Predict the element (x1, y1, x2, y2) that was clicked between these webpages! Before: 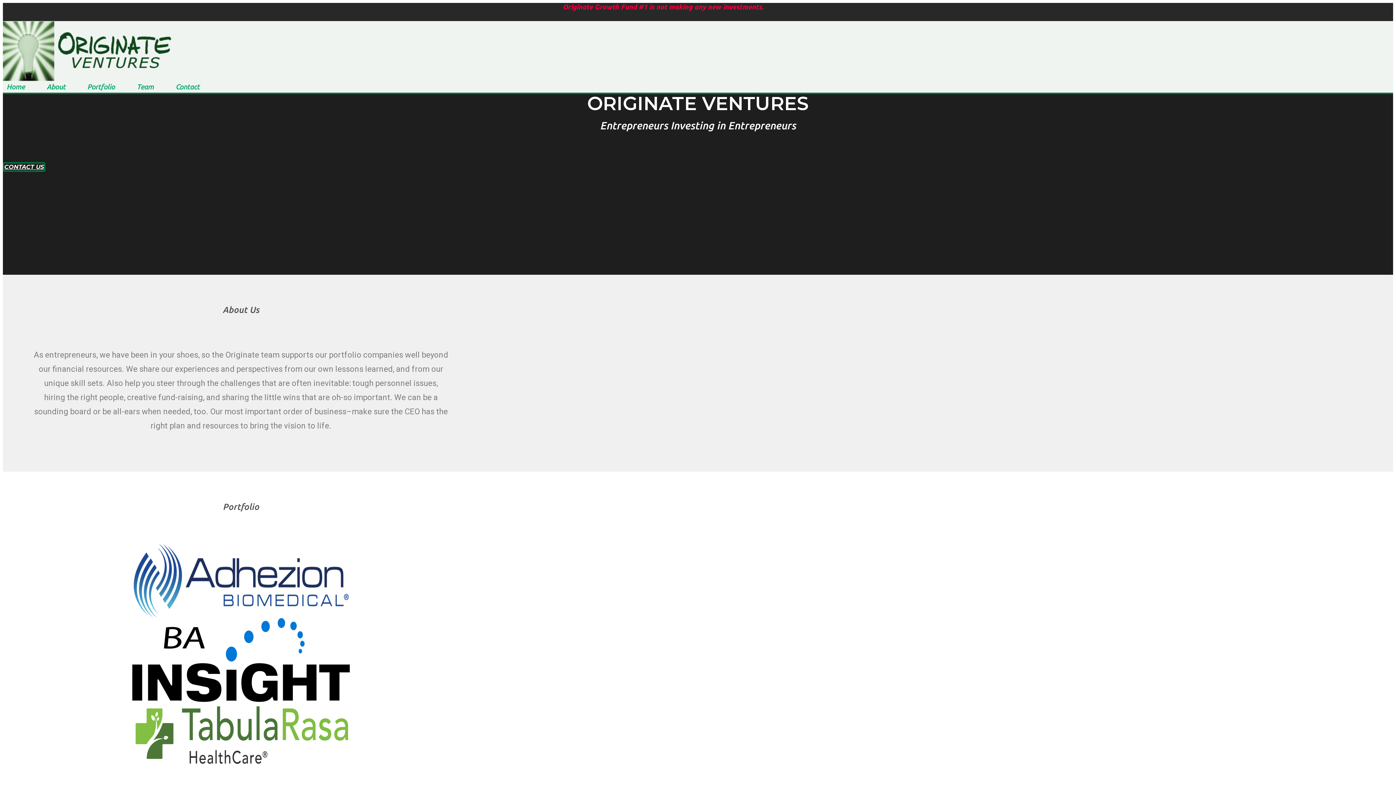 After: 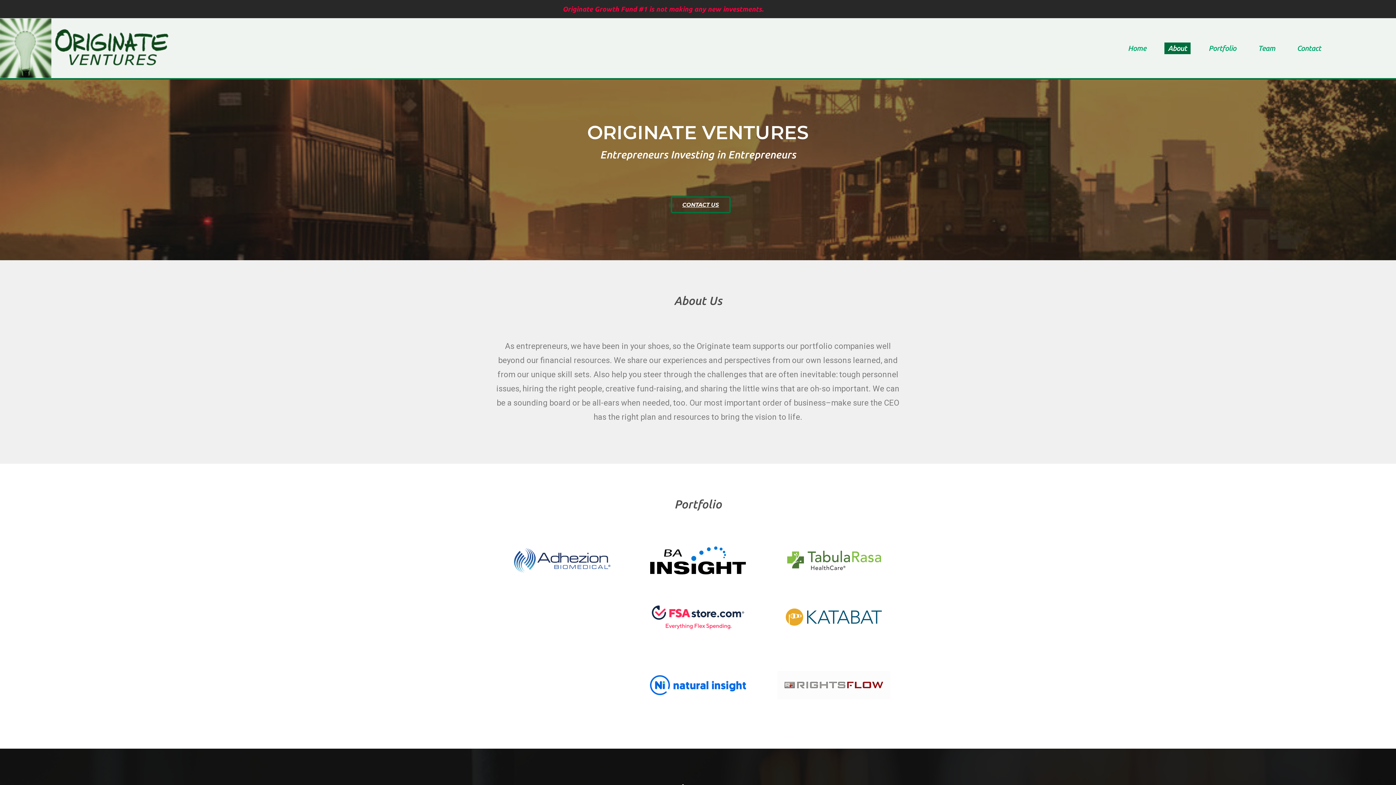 Action: bbox: (2, 21, 172, 81)